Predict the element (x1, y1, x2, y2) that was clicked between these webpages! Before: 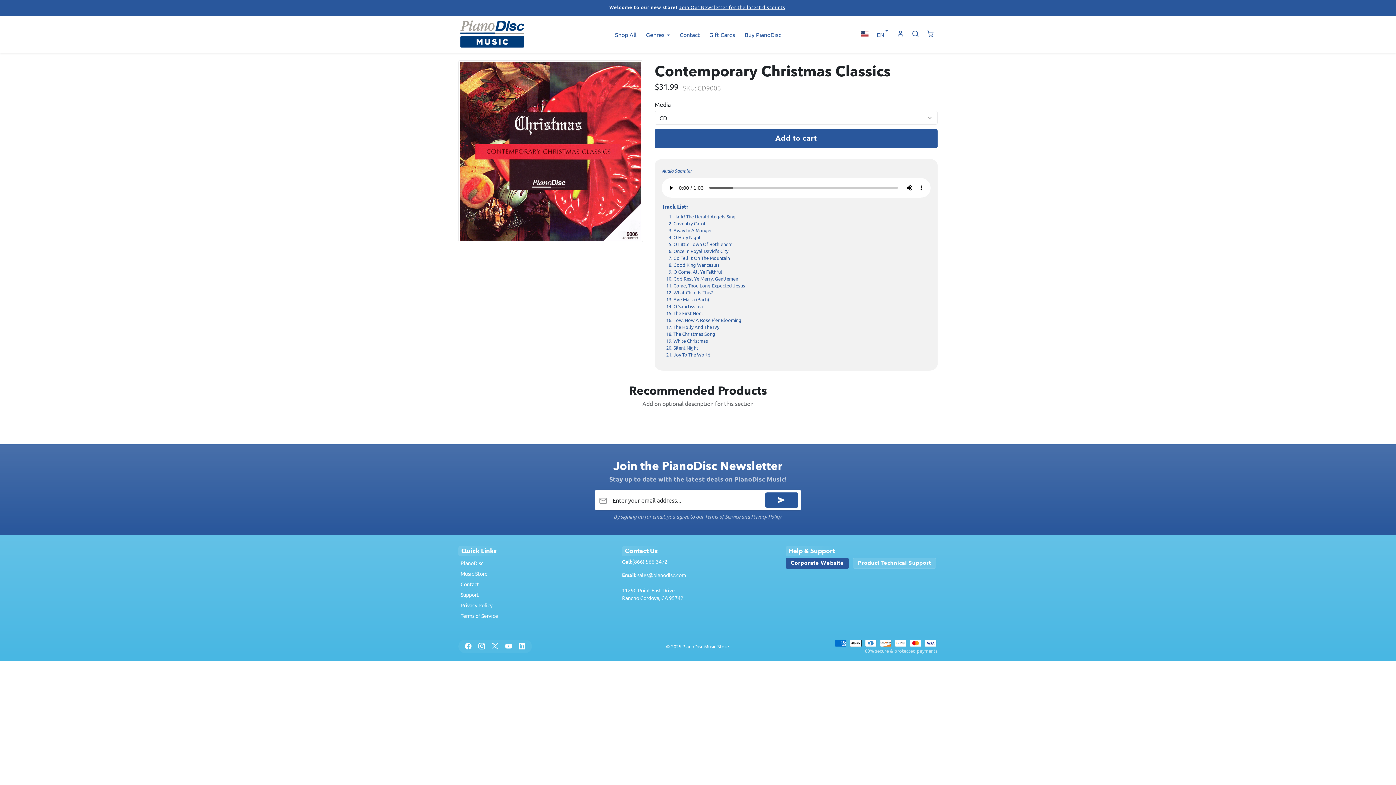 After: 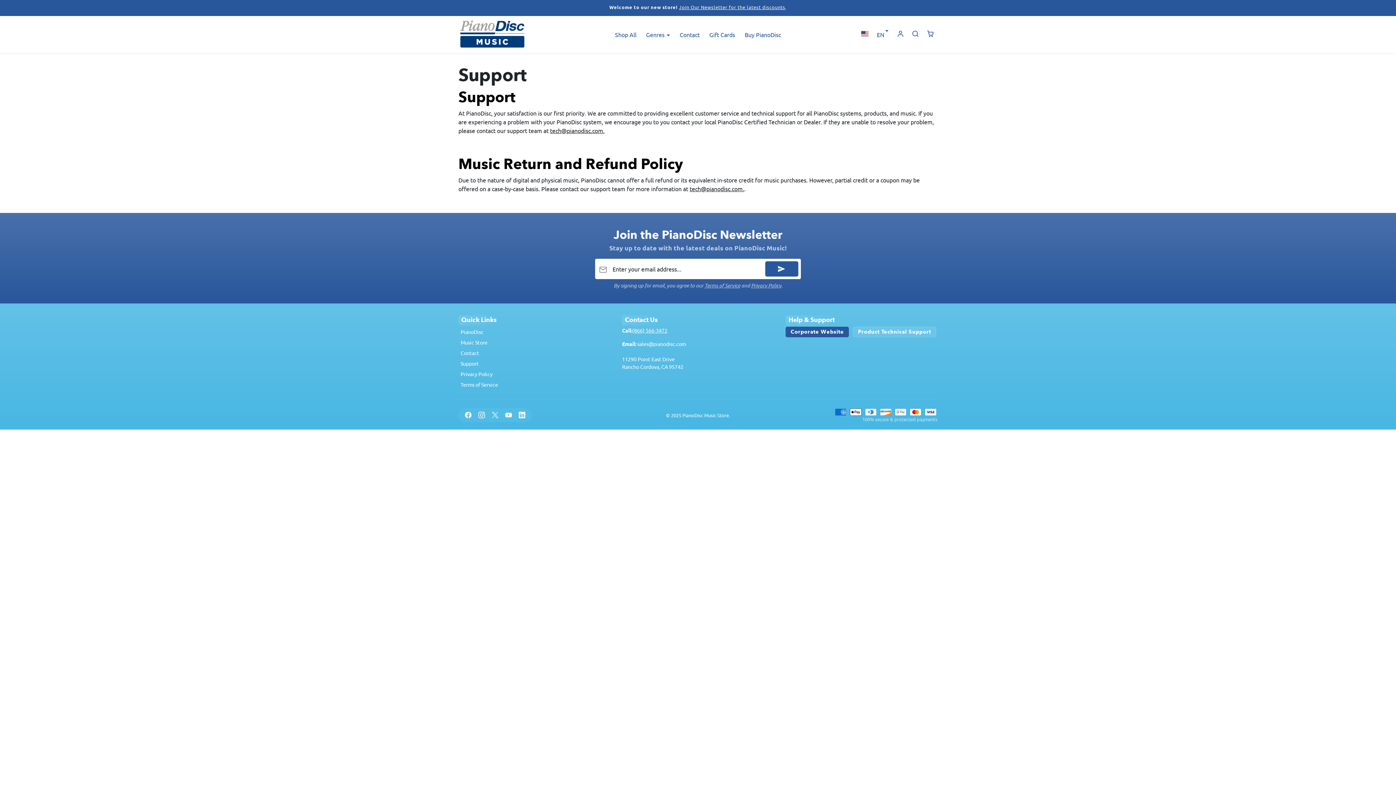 Action: bbox: (458, 589, 610, 600) label: Support